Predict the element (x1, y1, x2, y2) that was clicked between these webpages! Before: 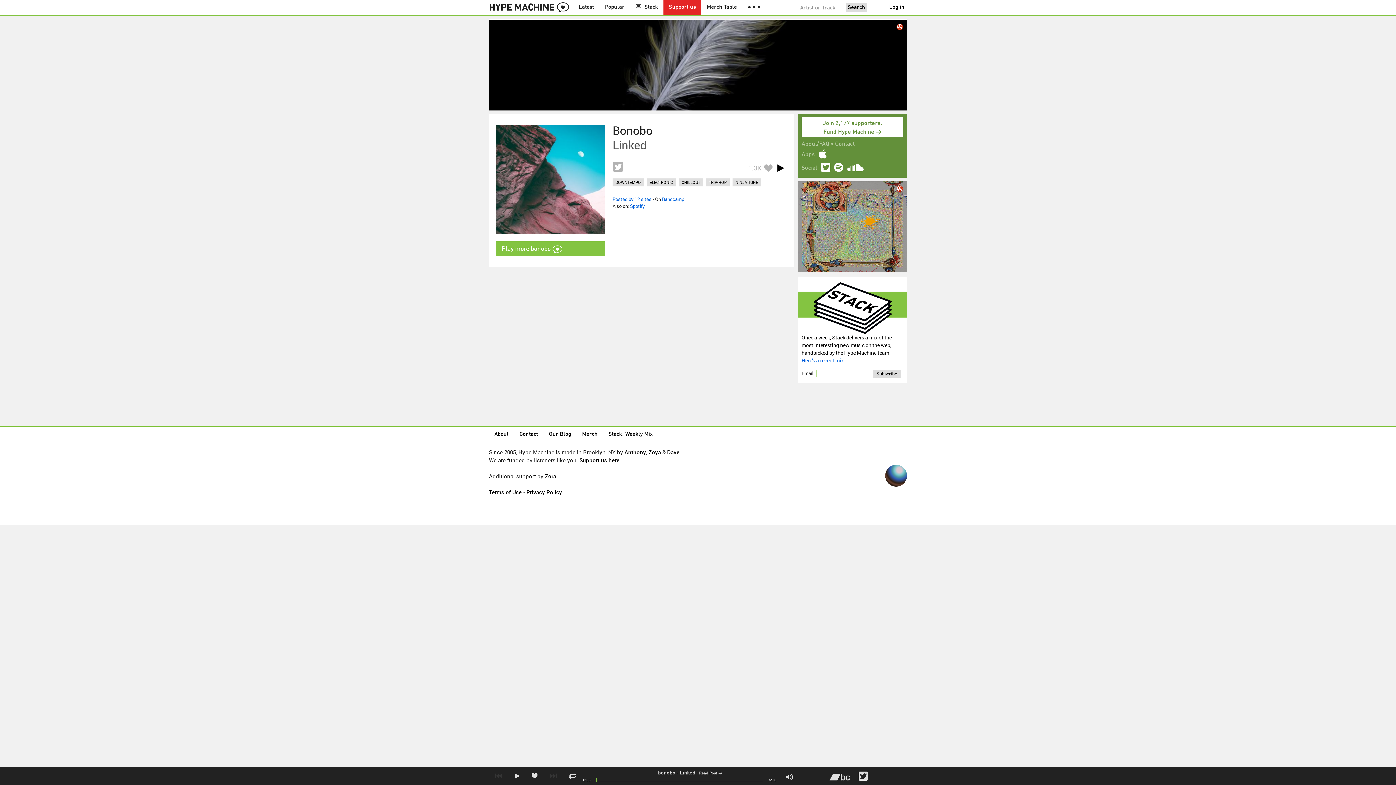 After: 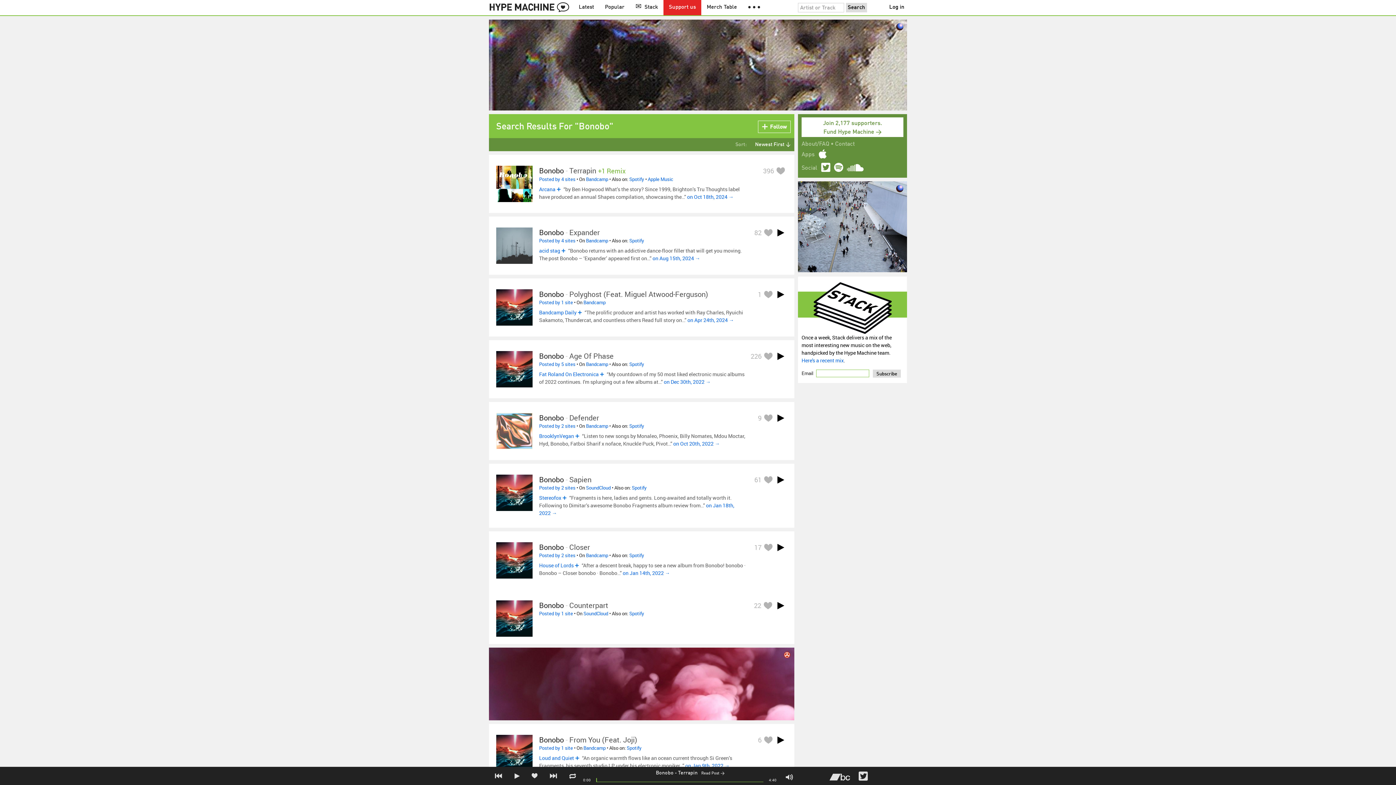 Action: bbox: (612, 123, 787, 137) label: Bonobo